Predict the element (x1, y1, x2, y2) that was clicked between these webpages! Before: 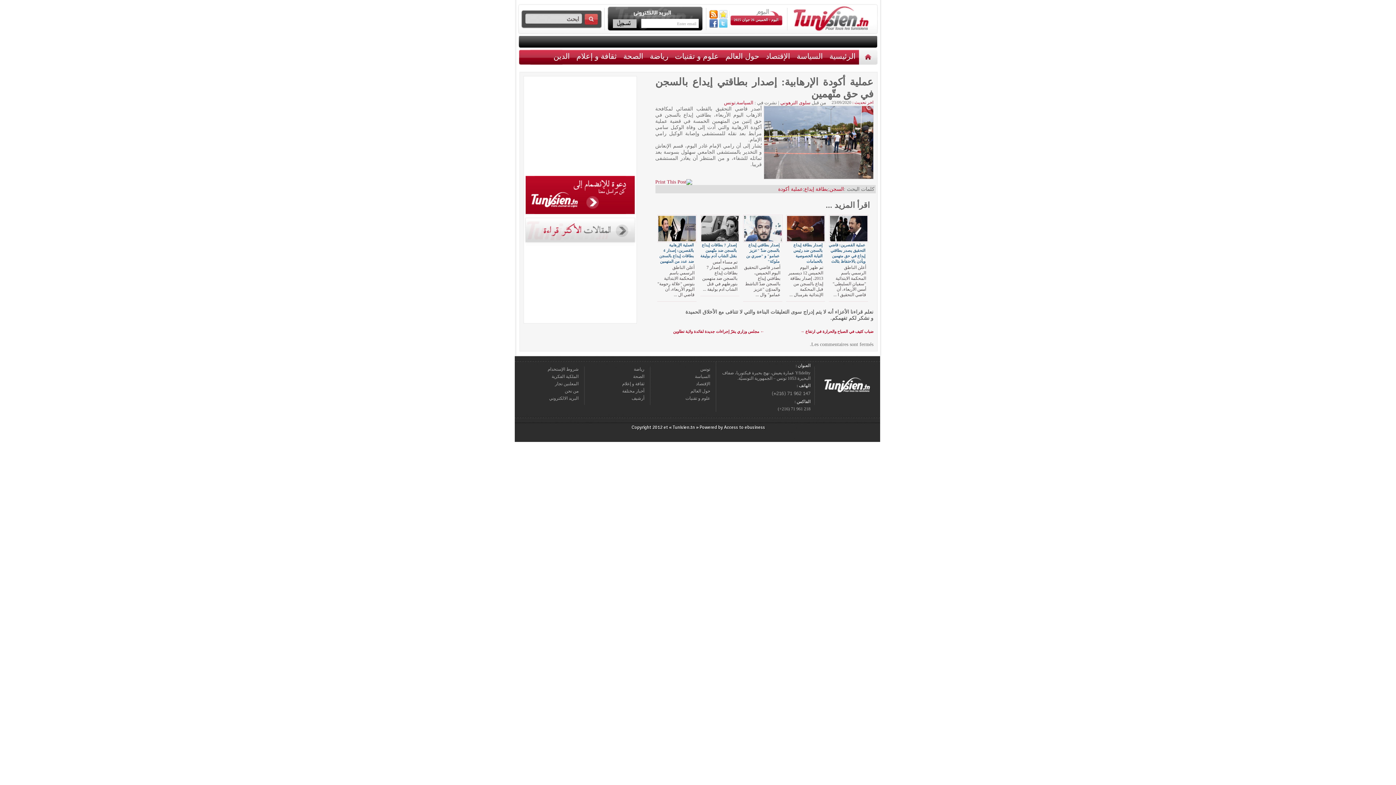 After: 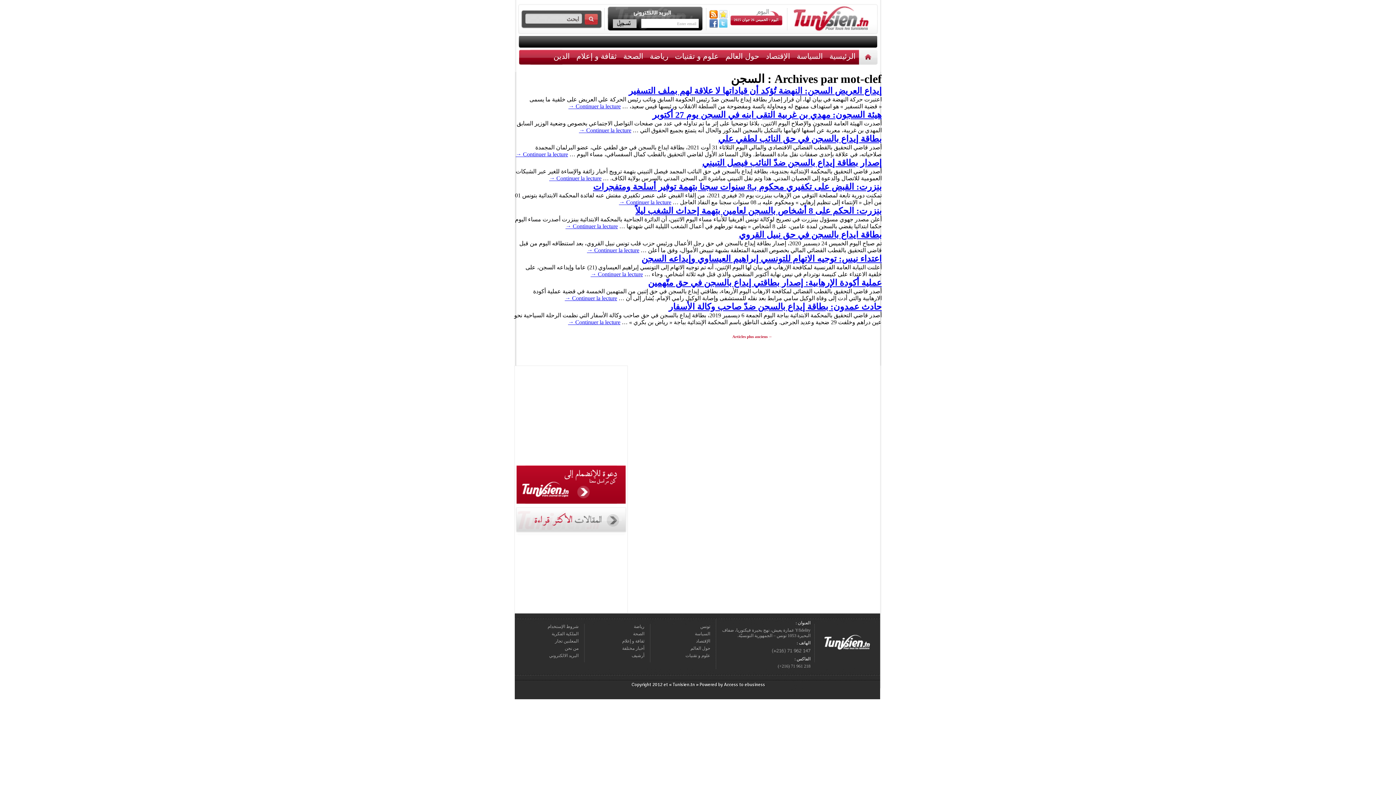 Action: label: السجن bbox: (829, 186, 844, 192)